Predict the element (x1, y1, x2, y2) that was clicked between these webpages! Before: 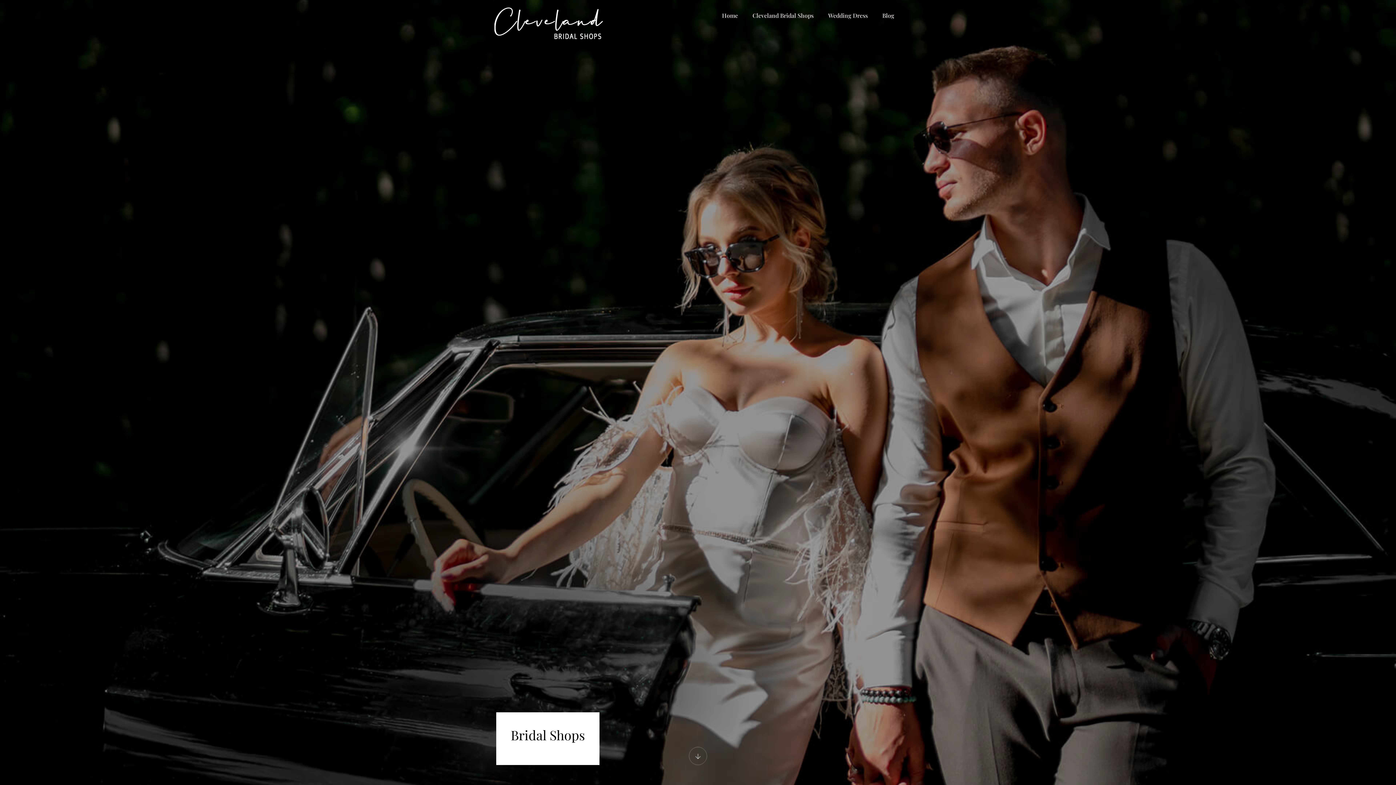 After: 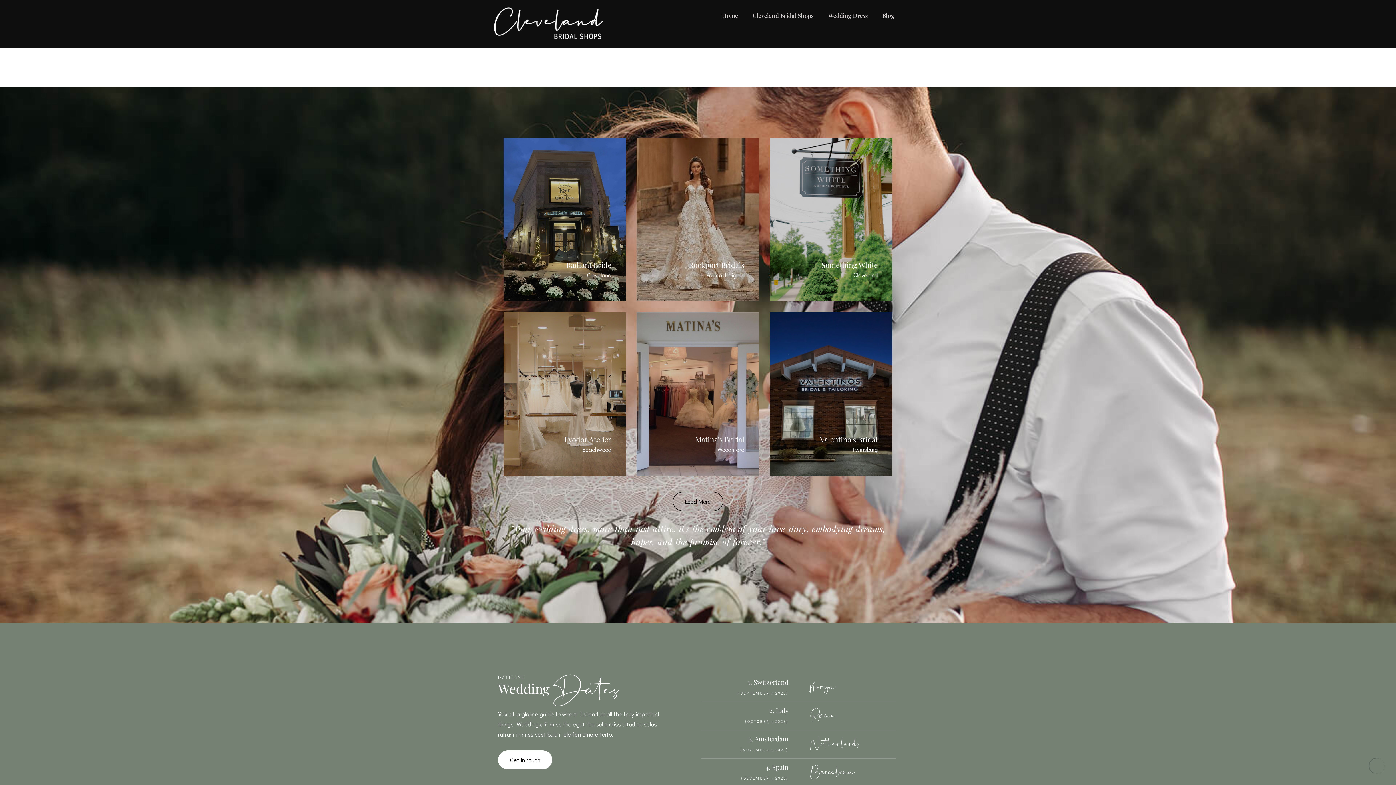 Action: bbox: (689, 752, 707, 770)